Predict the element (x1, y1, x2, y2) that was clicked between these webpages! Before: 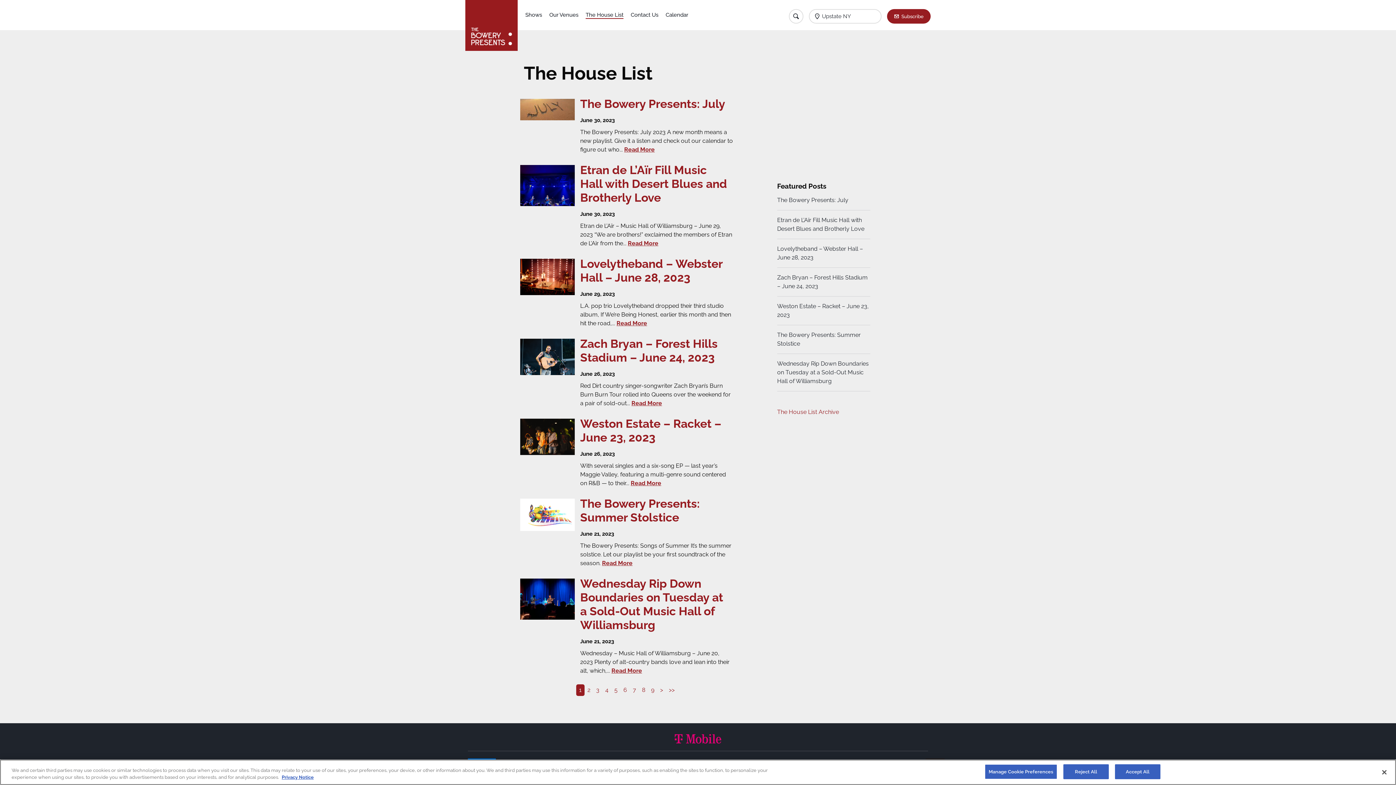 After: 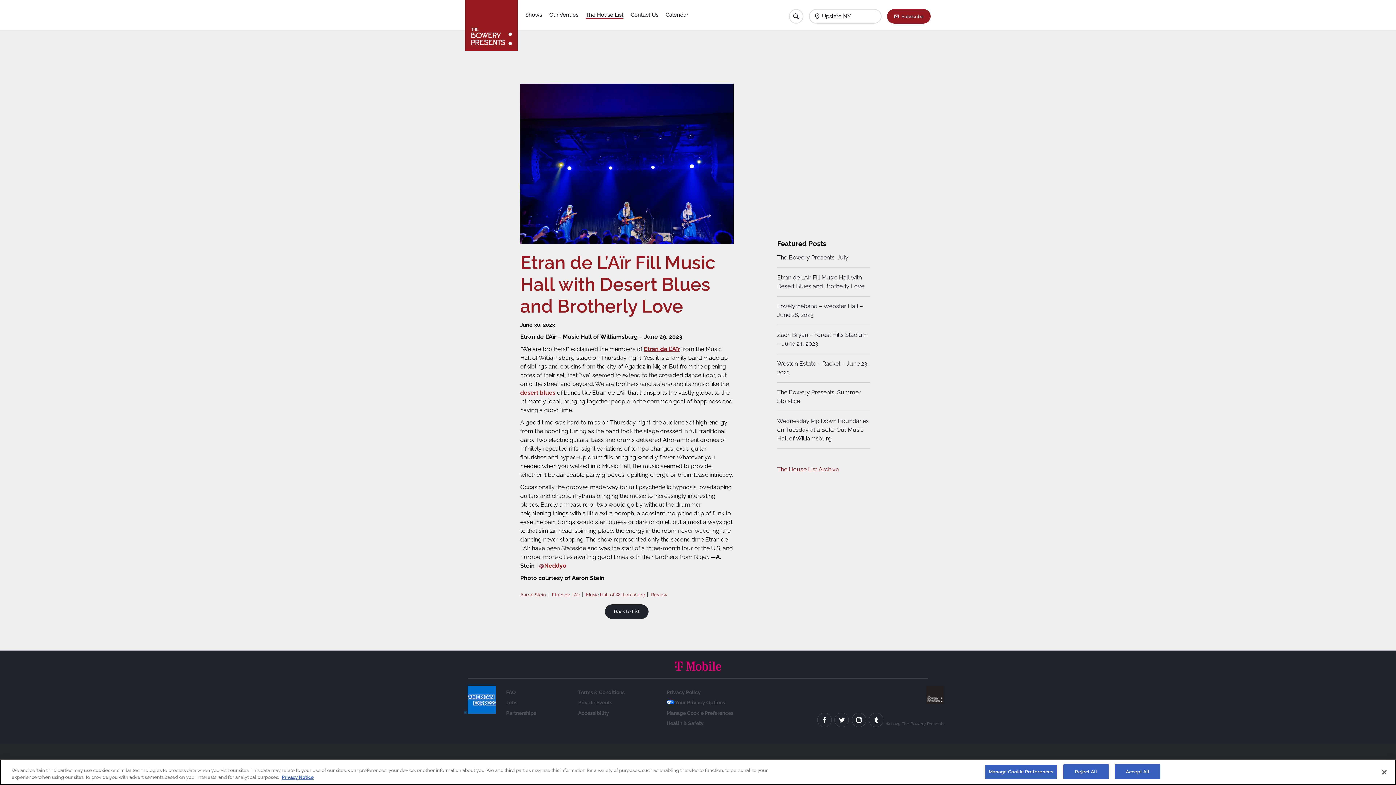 Action: label: Etran de L’Aïr Fill Music Hall with Desert Blues and Brotherly Love bbox: (777, 216, 870, 239)